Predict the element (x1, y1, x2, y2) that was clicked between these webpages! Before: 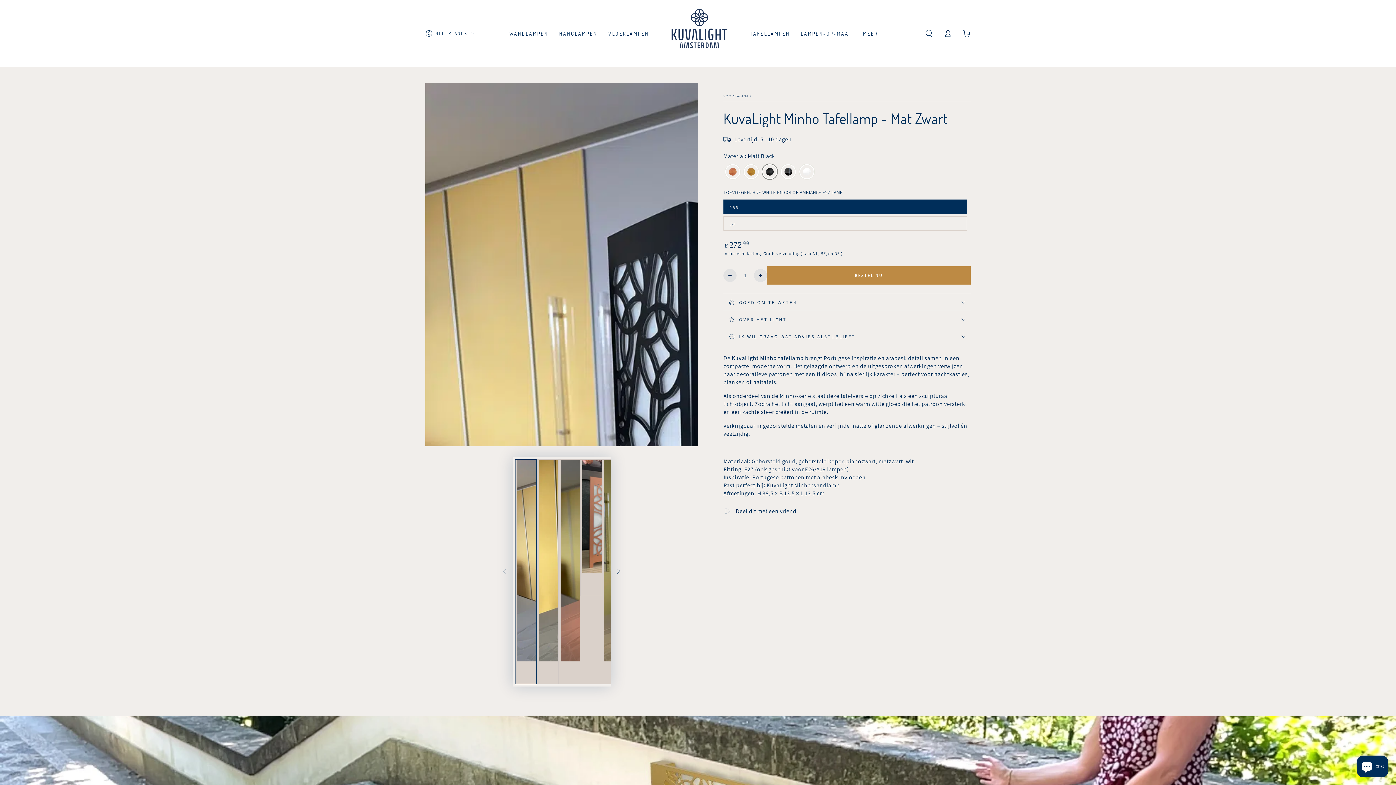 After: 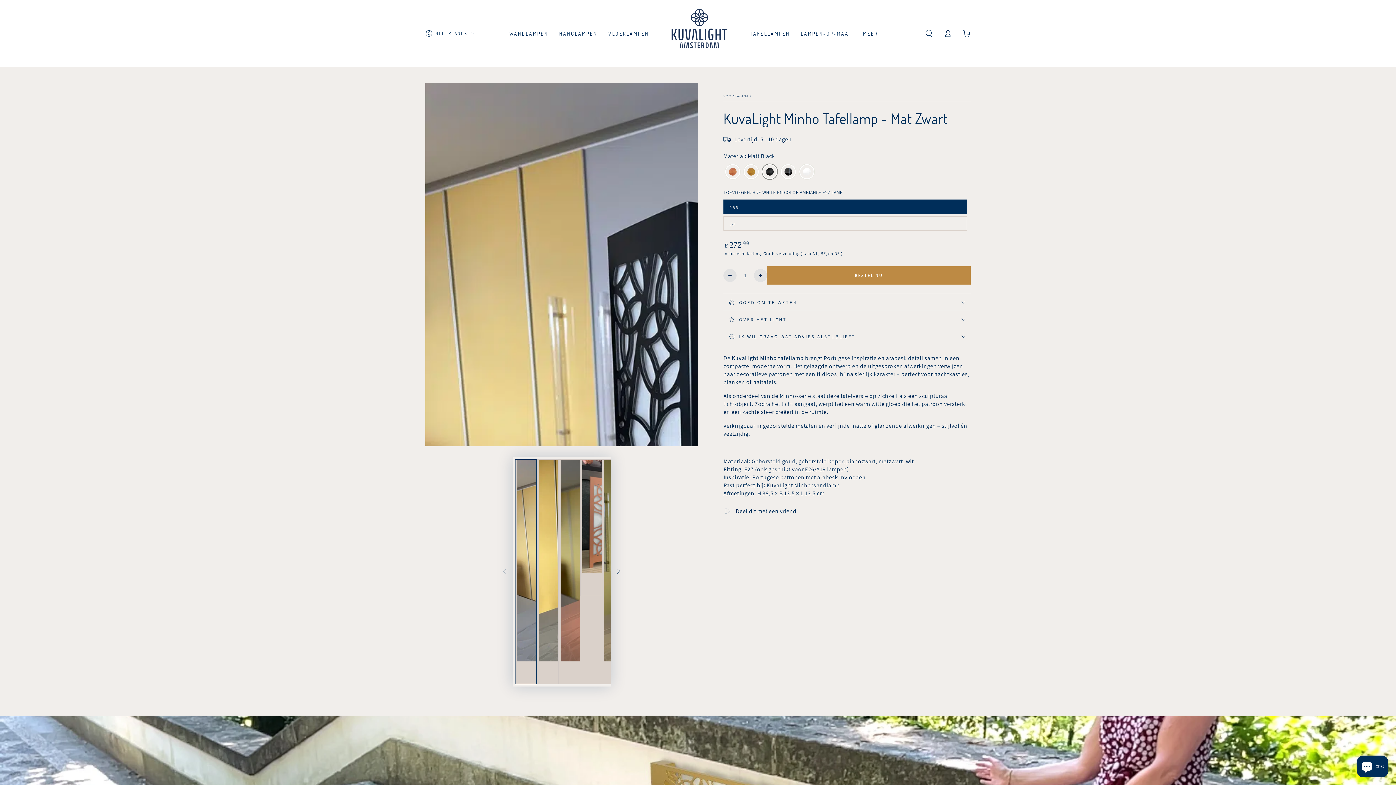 Action: label: Laad afbeelding 1 in galerijweergave bbox: (514, 459, 536, 684)